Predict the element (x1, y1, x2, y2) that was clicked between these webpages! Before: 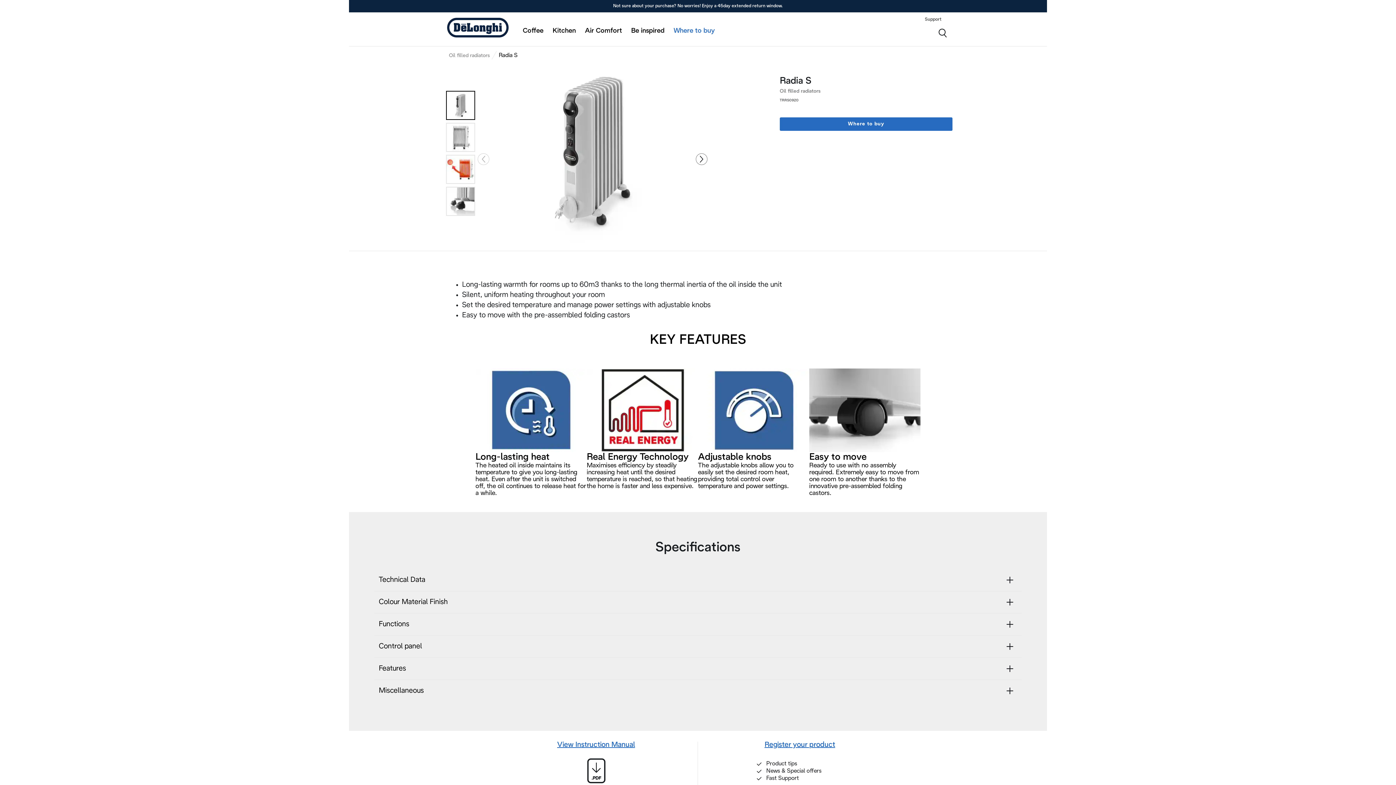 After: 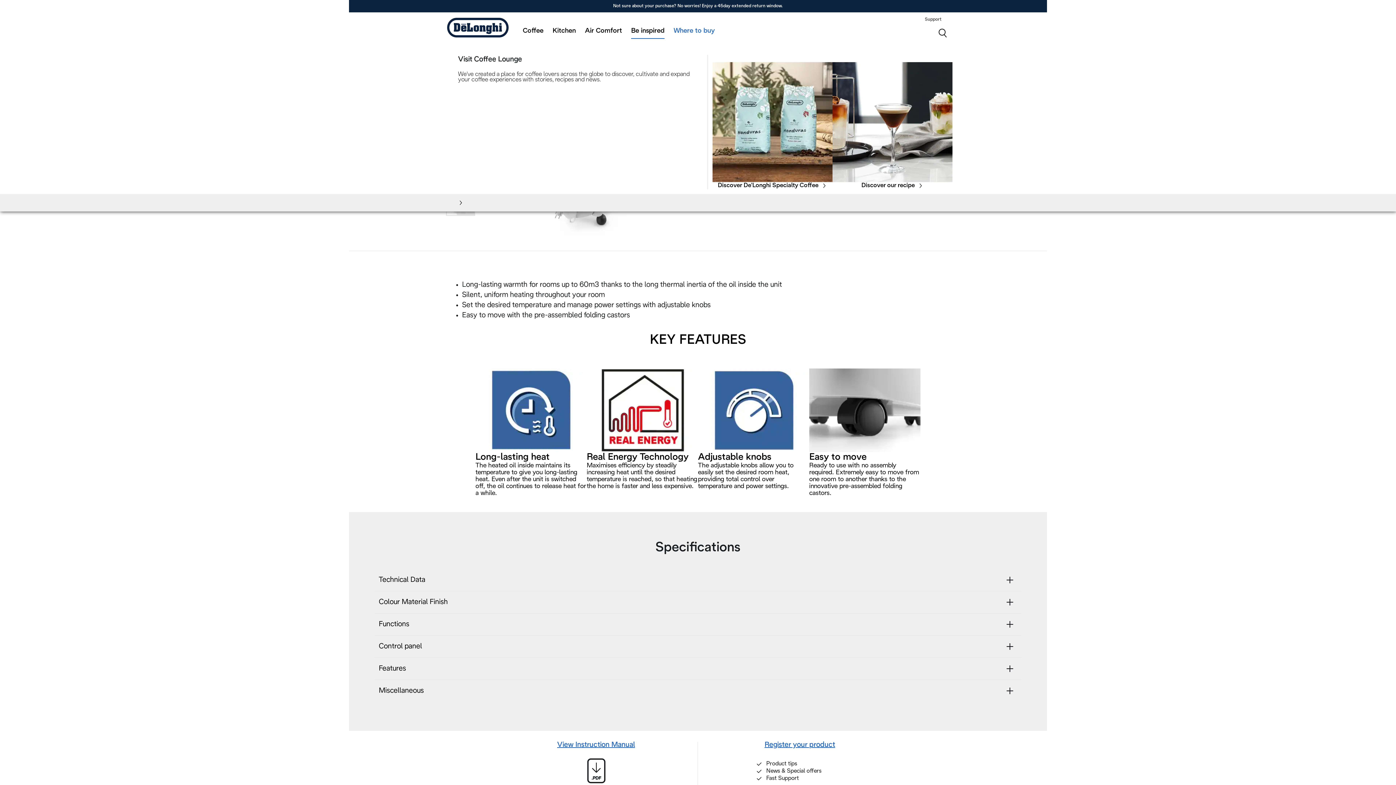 Action: label: Be inspired bbox: (631, 27, 664, 34)